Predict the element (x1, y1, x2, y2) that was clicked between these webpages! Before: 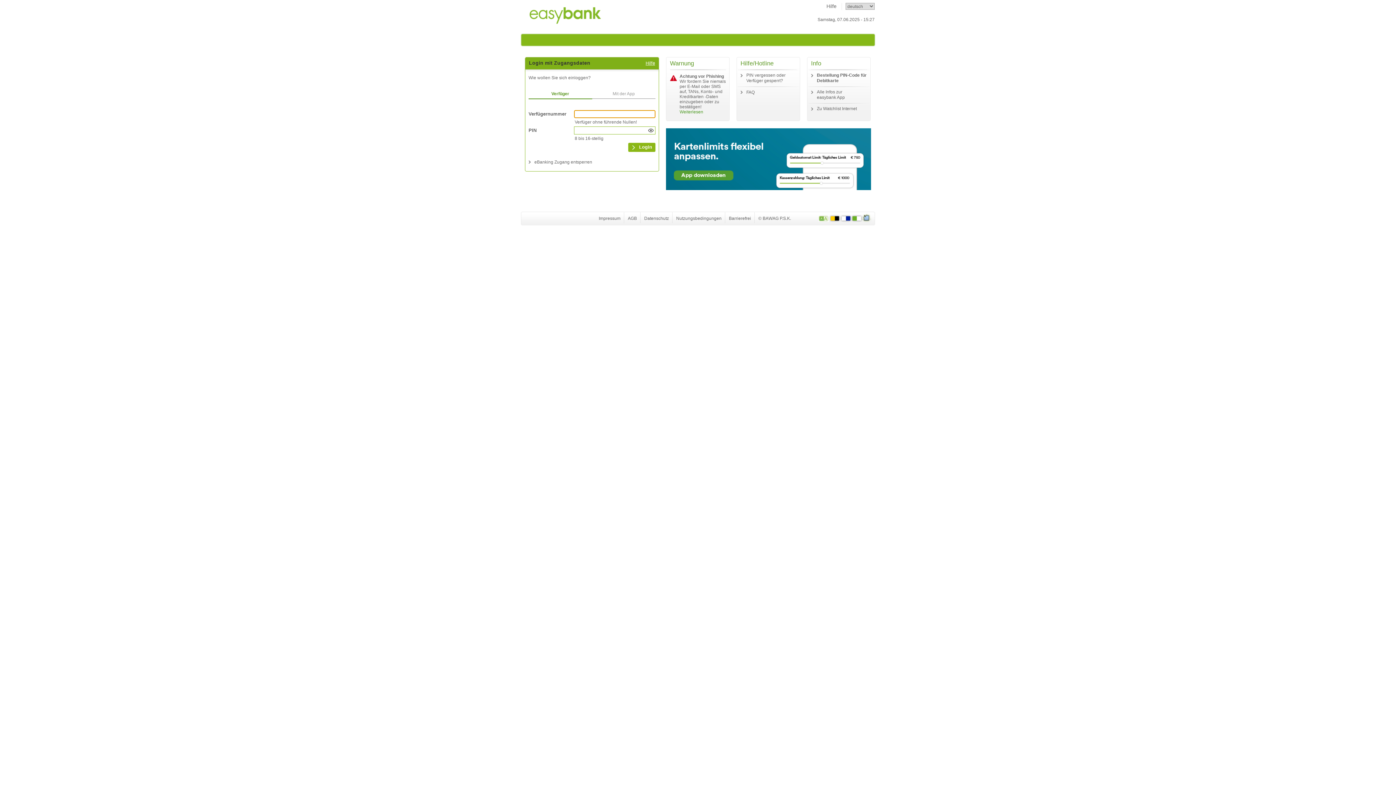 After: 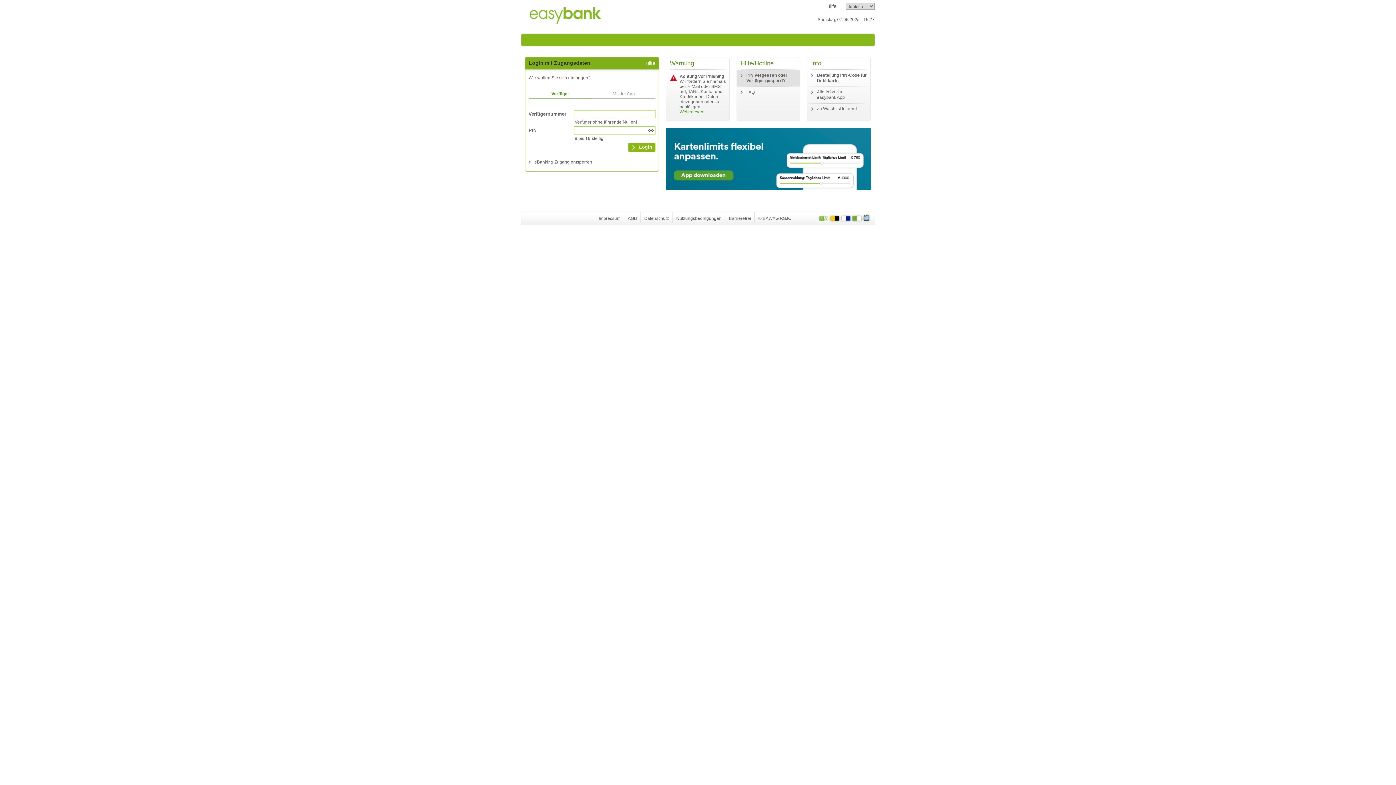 Action: bbox: (737, 69, 800, 86) label: PIN vergessen oder Verfüger gesperrt?